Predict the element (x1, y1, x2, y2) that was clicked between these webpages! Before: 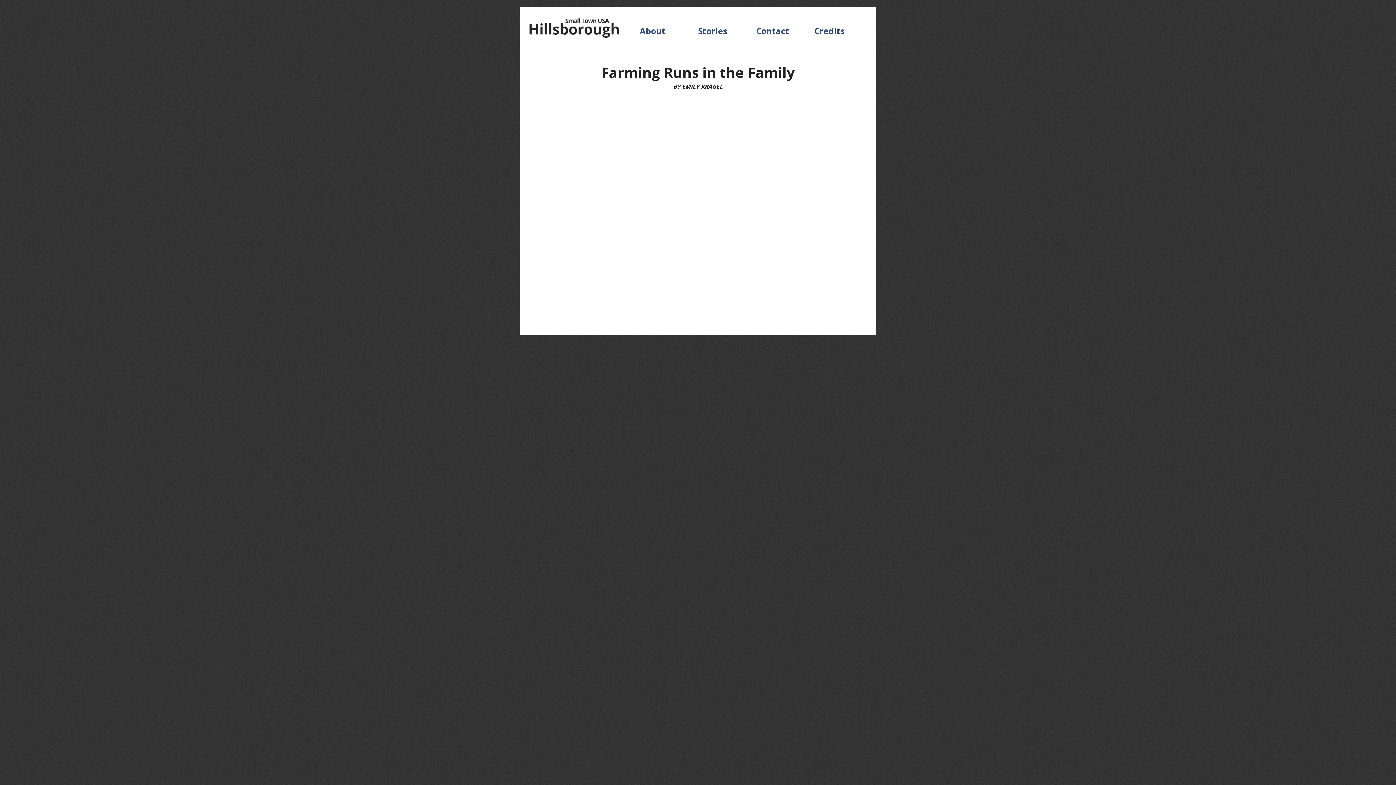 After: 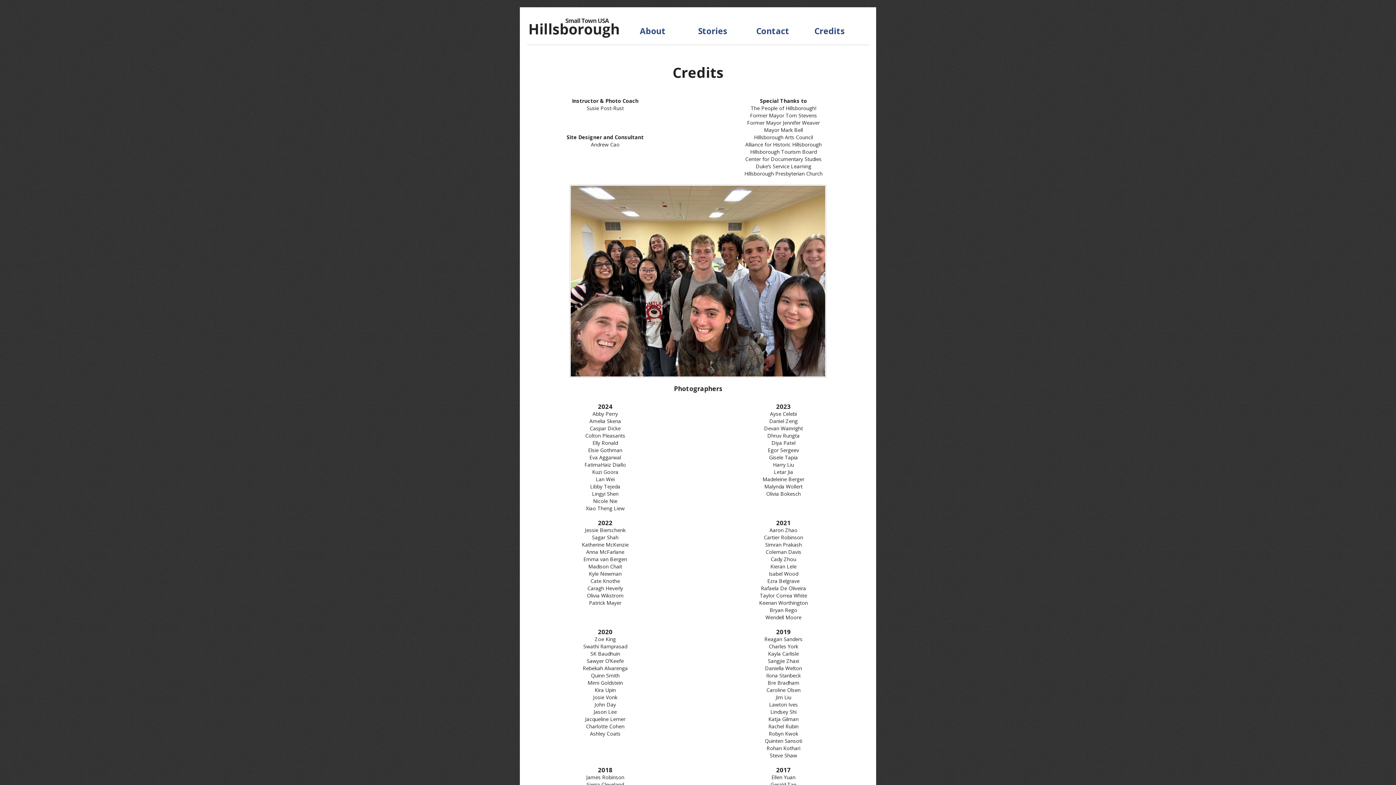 Action: bbox: (814, 25, 844, 36) label: Credits